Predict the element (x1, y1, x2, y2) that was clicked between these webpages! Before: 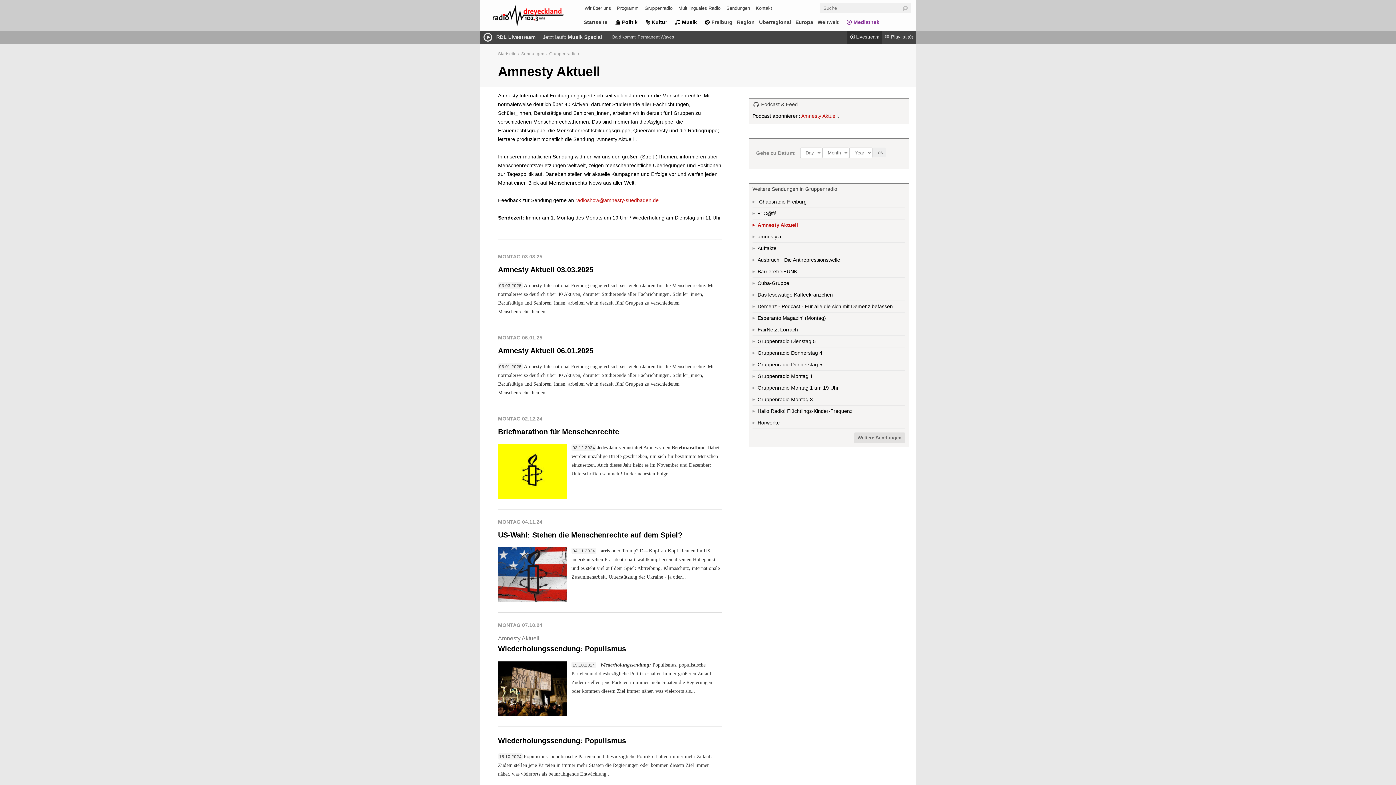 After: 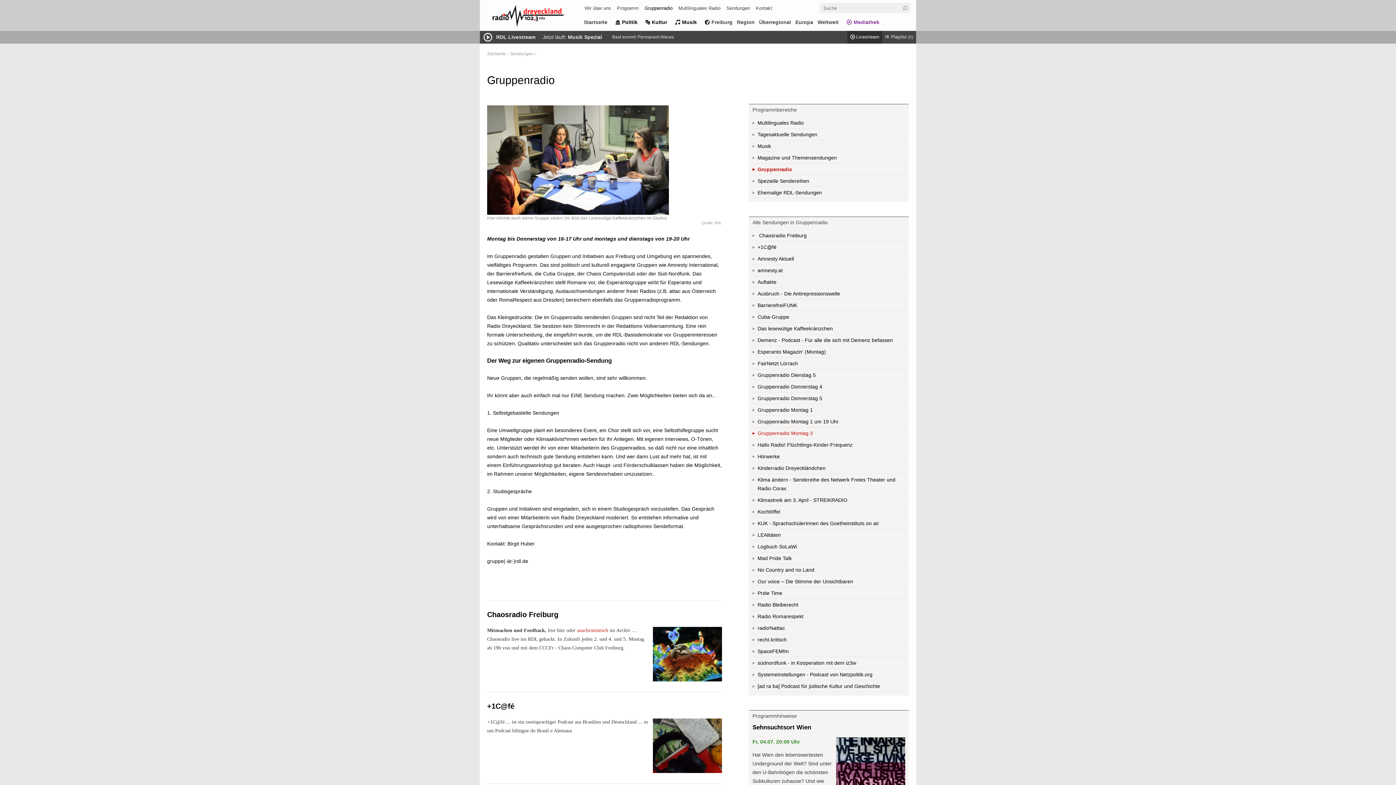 Action: label: Weitere Sendungen bbox: (854, 432, 905, 443)